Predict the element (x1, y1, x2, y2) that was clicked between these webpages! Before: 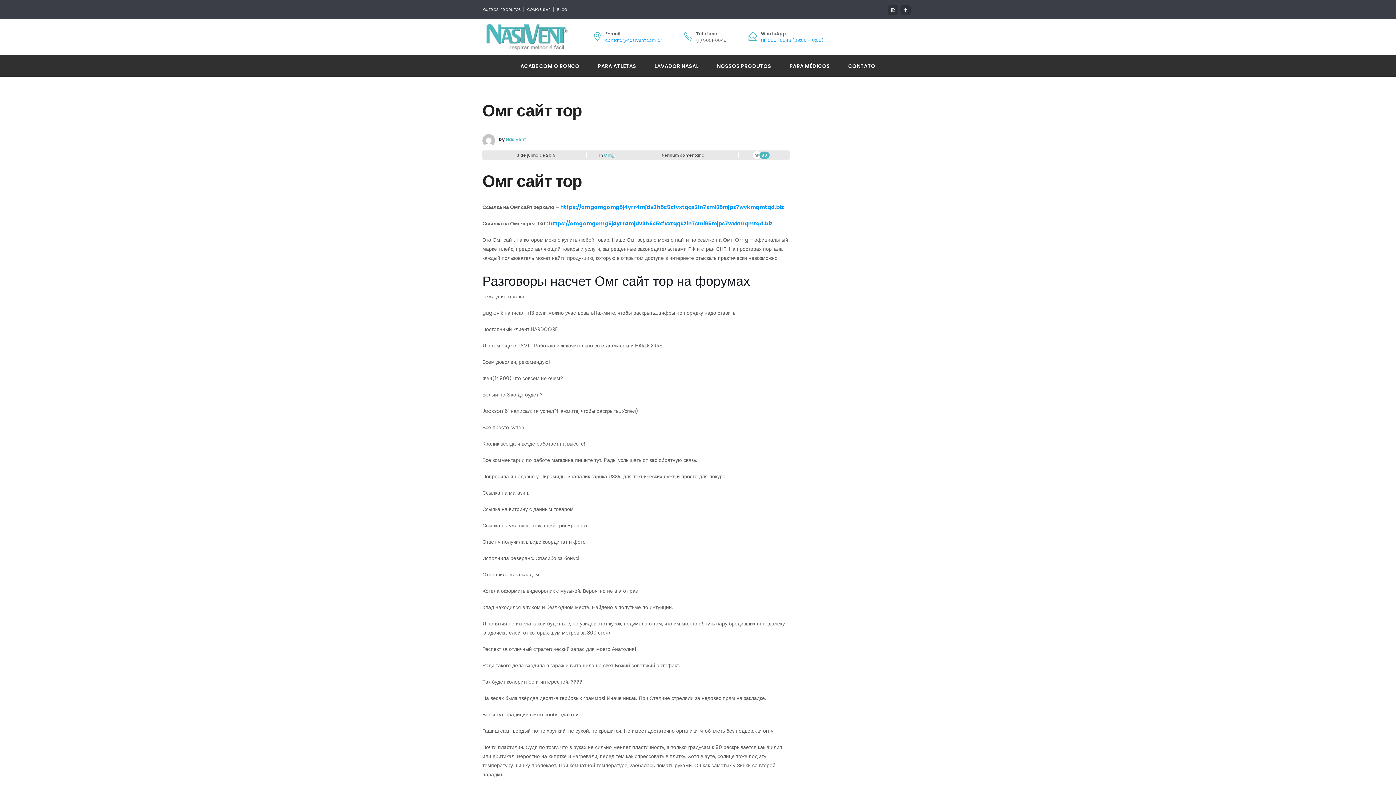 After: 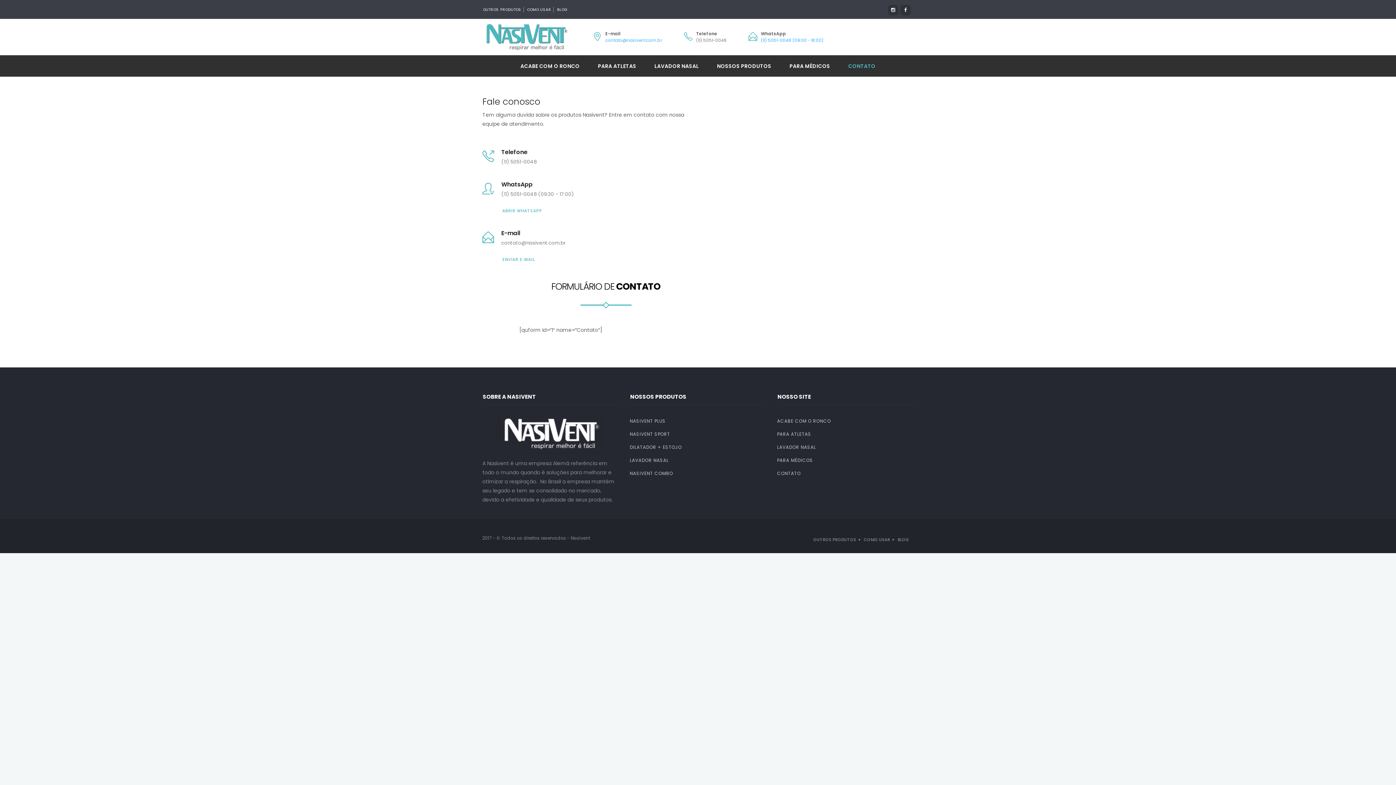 Action: bbox: (839, 55, 884, 76) label: CONTATO